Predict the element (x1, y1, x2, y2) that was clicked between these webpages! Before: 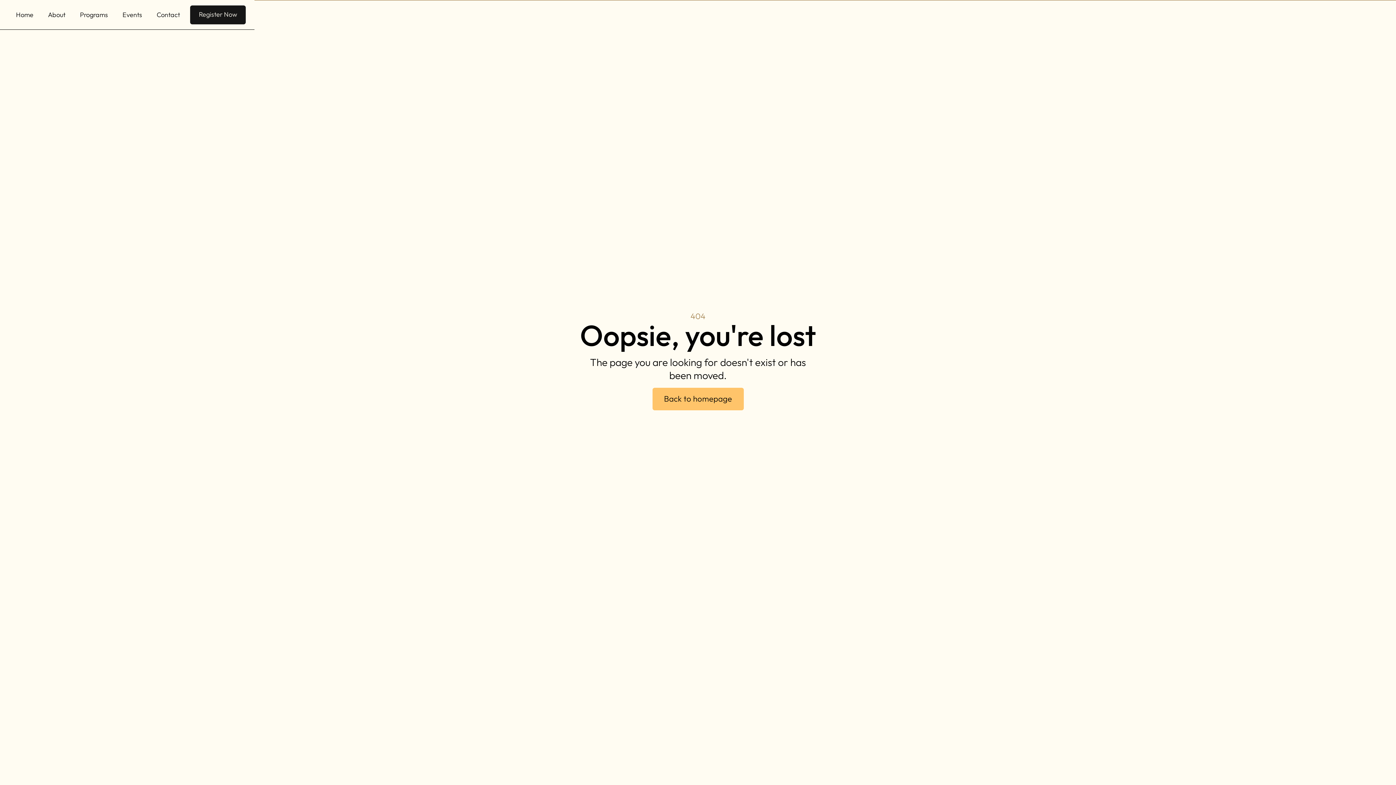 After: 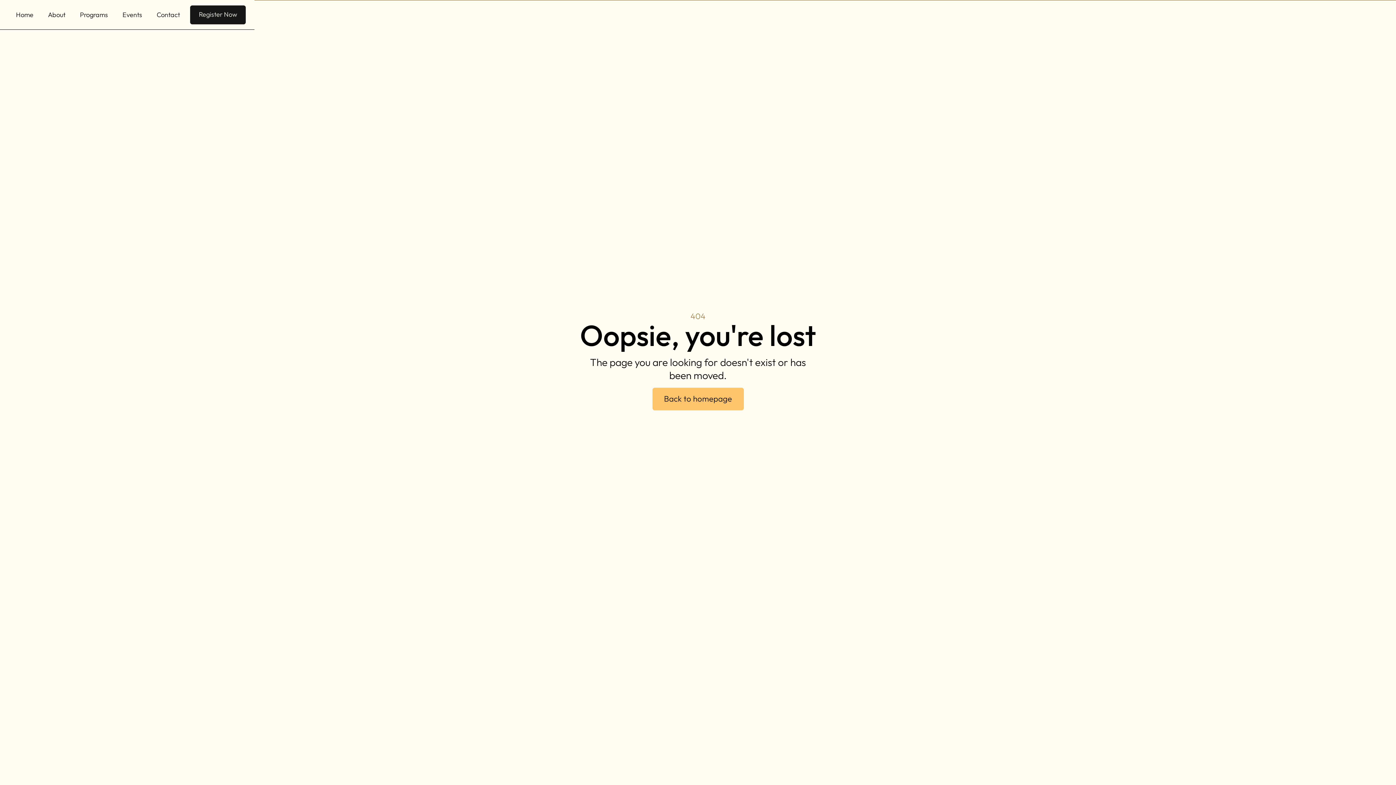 Action: bbox: (190, 5, 245, 24) label: Register Now